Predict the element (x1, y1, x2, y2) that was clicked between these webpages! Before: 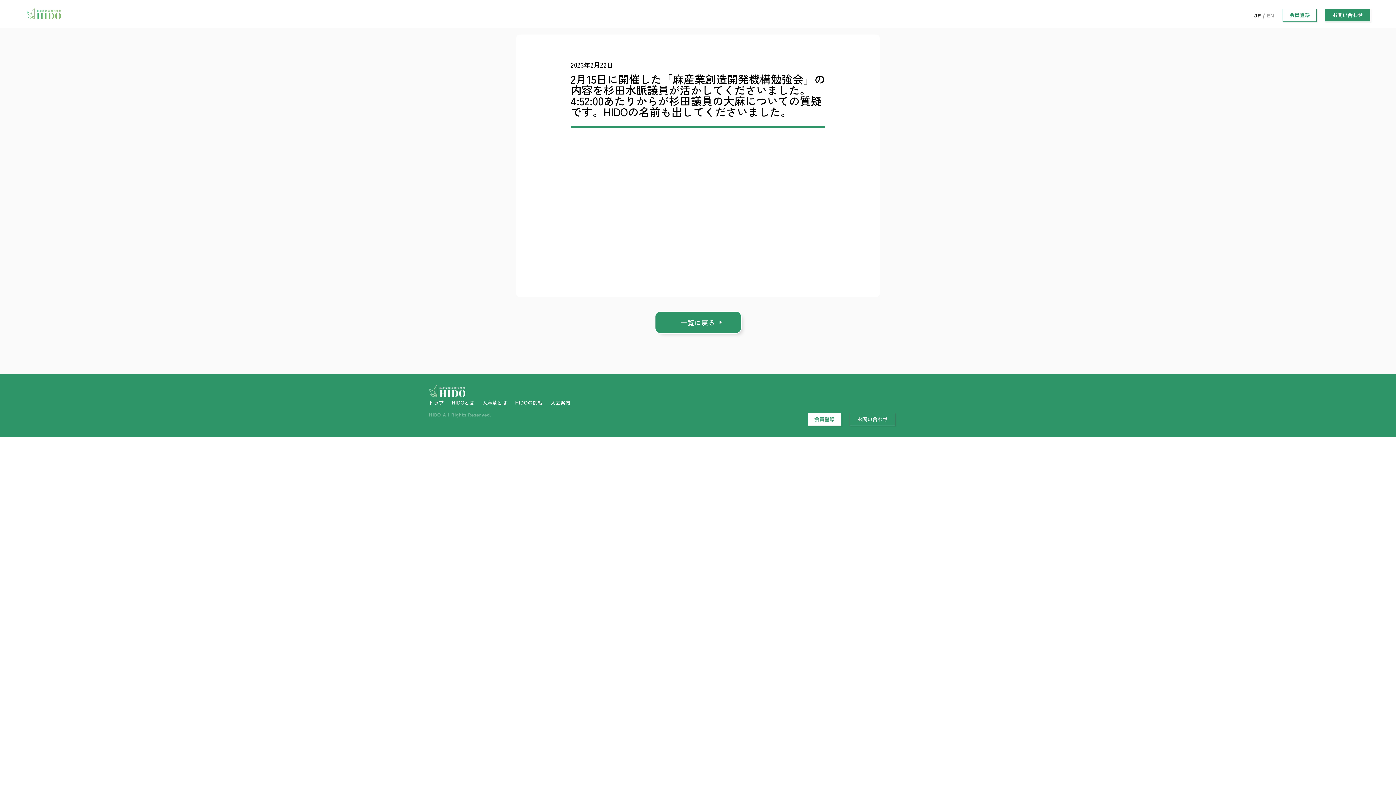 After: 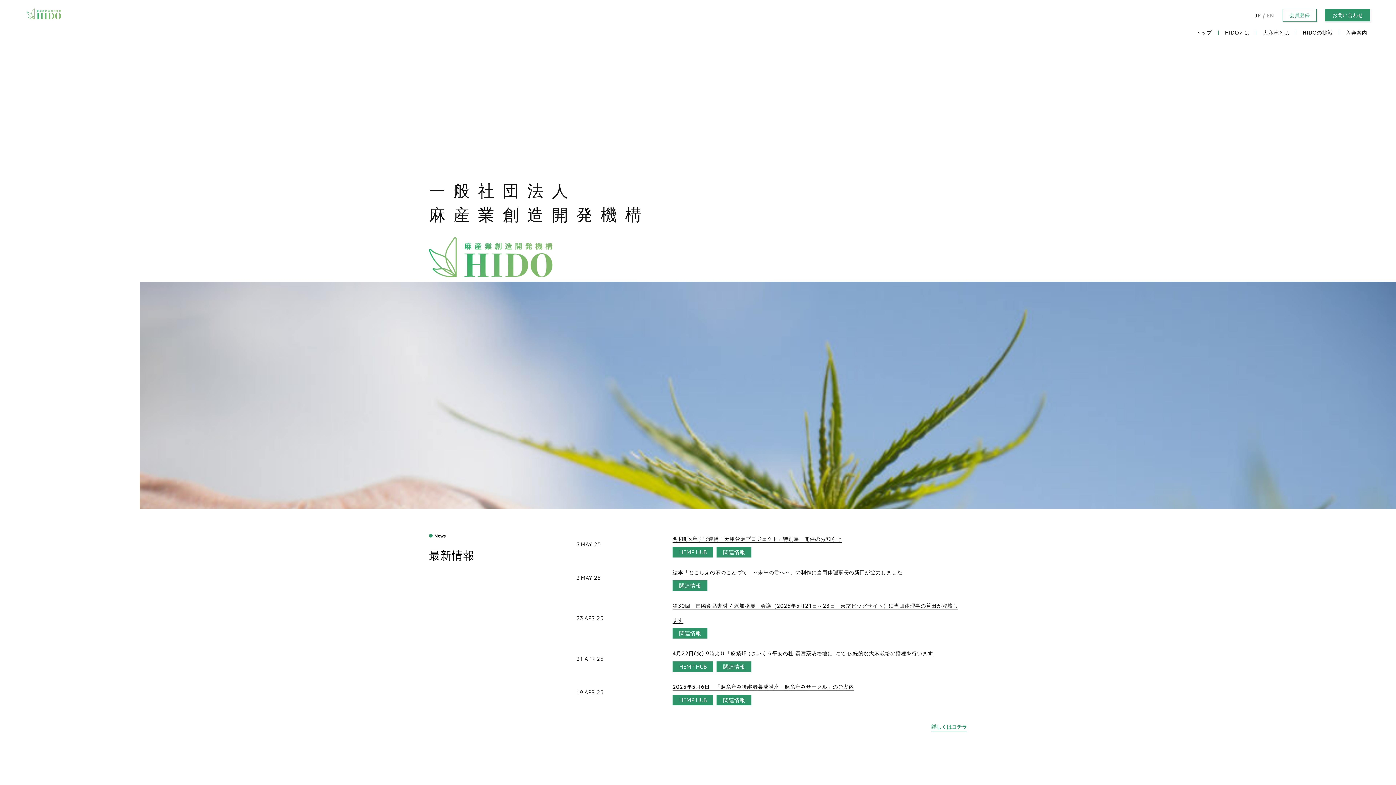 Action: bbox: (26, 8, 61, 16)